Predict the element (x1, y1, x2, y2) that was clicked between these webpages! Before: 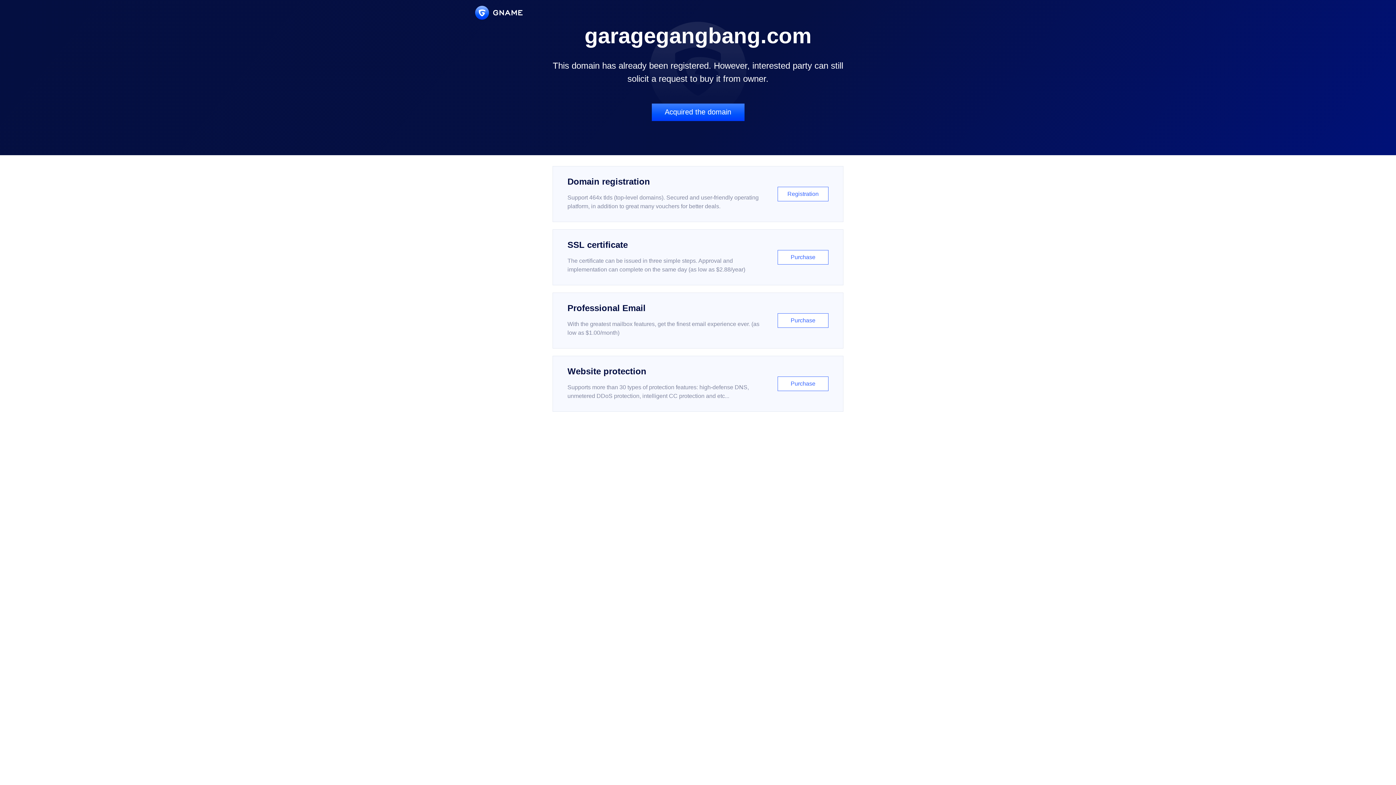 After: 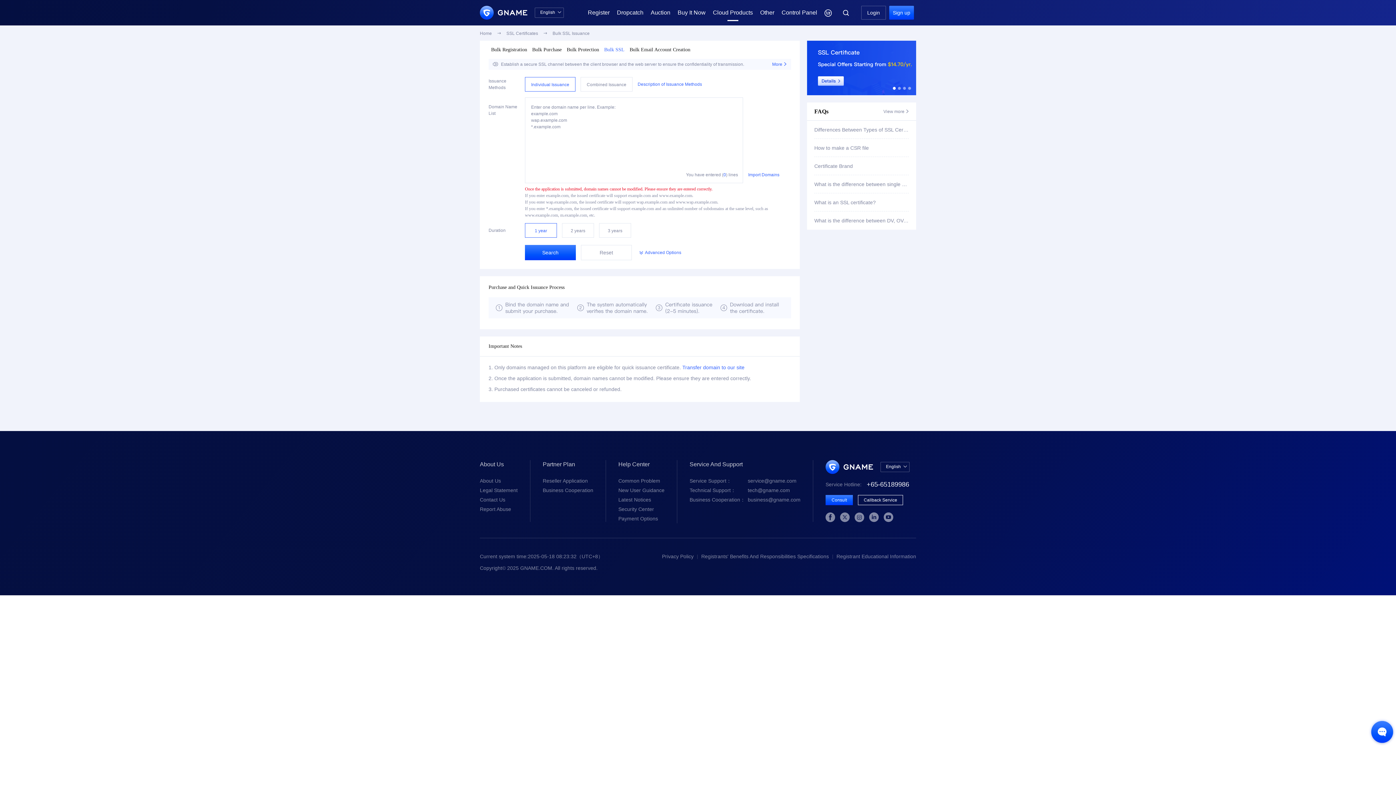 Action: bbox: (552, 229, 843, 285) label: SSL certificate

The certificate can be issued in three simple steps. Approval and implementation can complete on the same day (as low as $2.88/year)

Purchase